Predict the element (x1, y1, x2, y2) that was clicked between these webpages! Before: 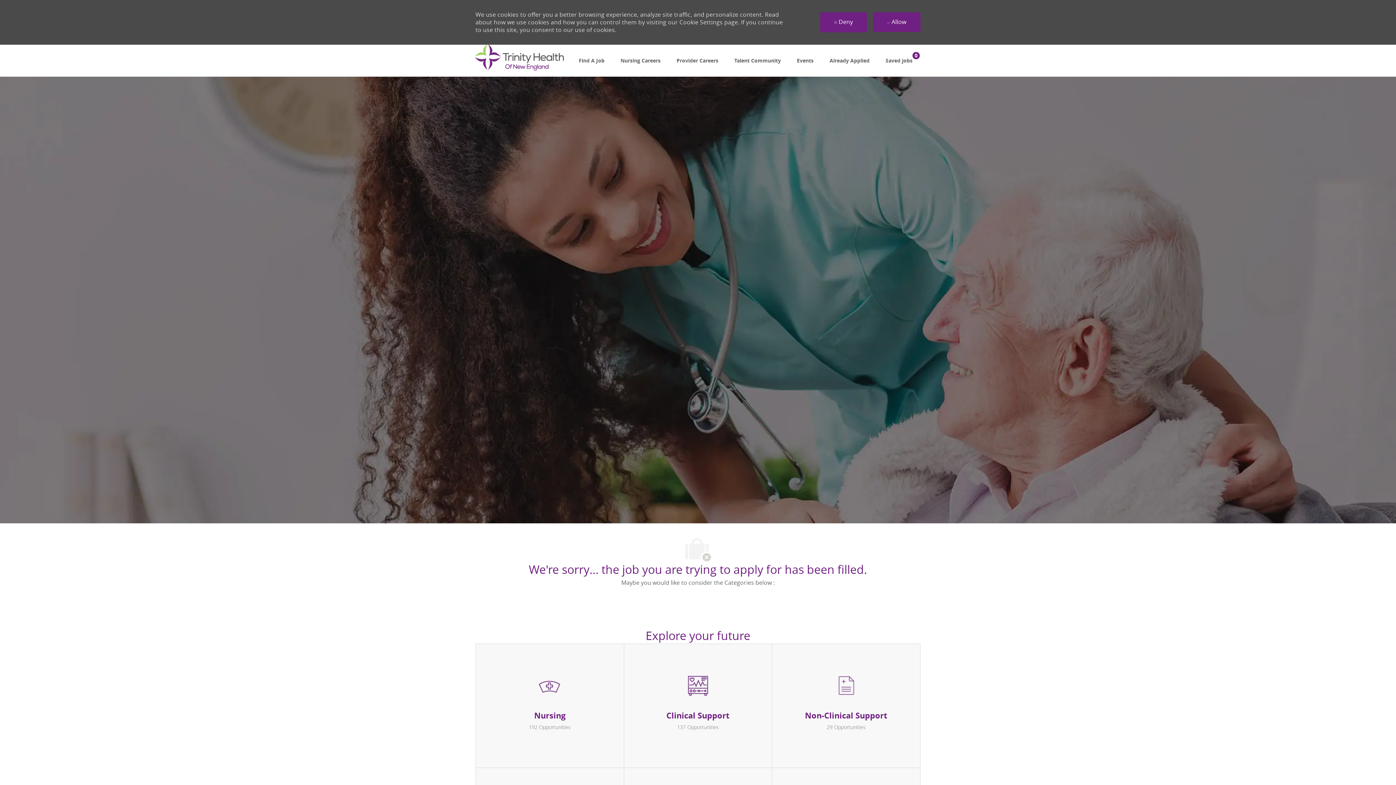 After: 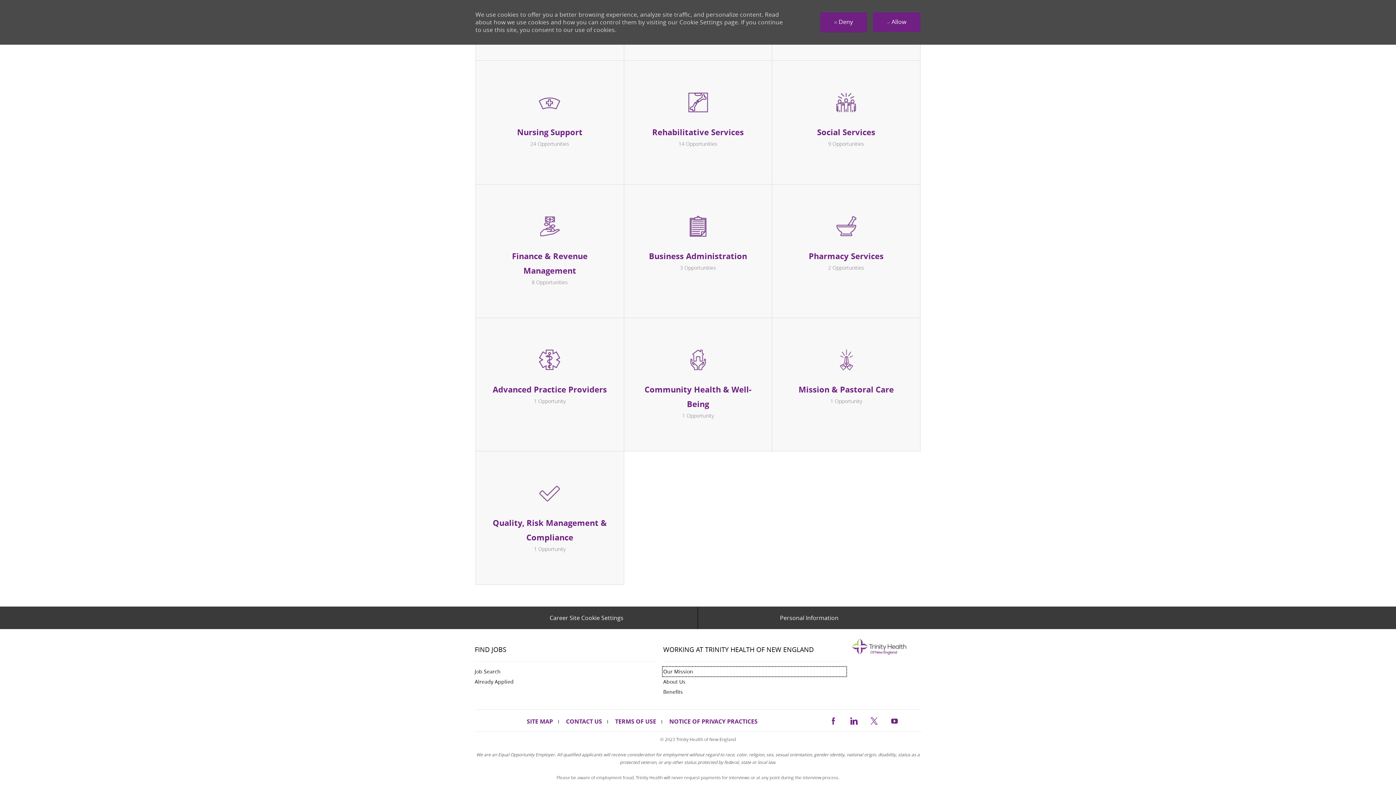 Action: bbox: (663, 658, 846, 667) label: Our Mission